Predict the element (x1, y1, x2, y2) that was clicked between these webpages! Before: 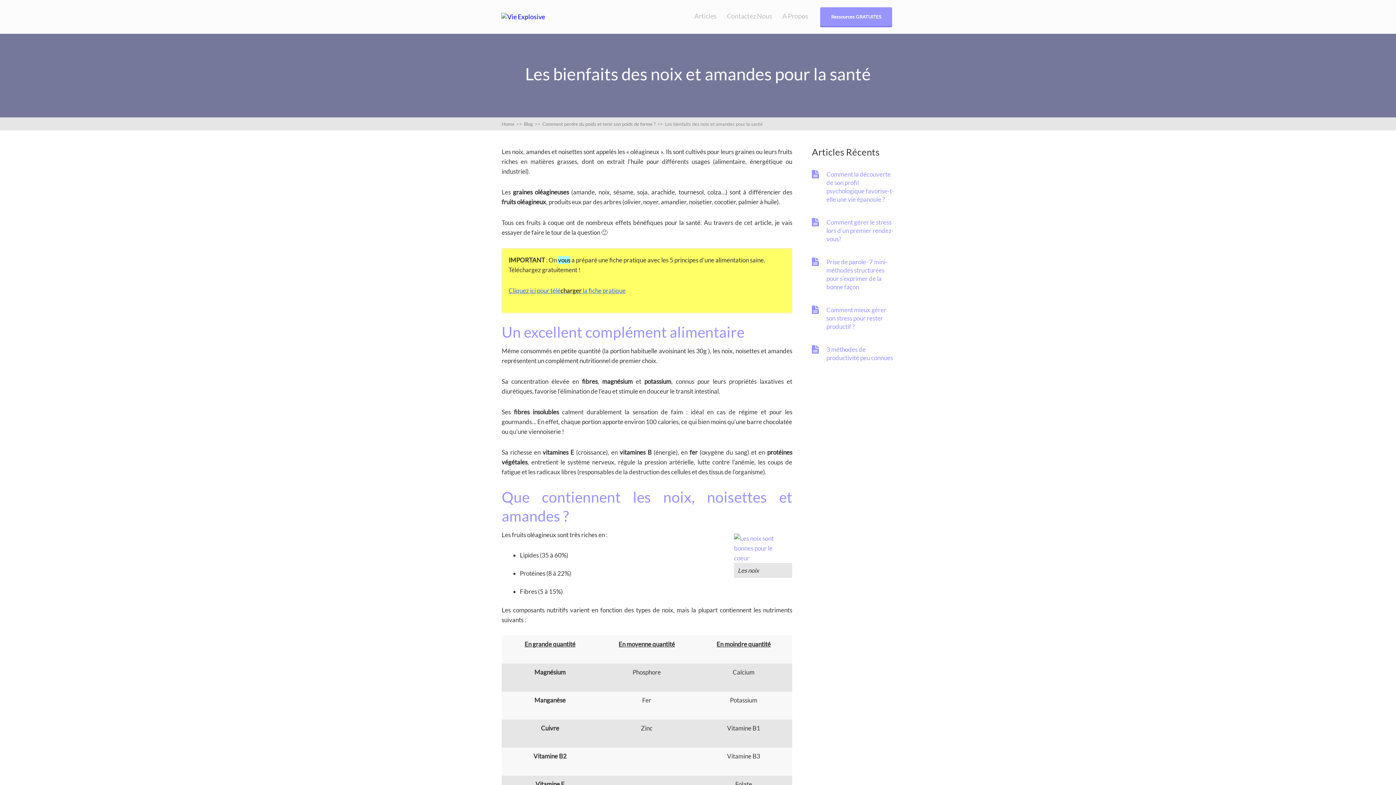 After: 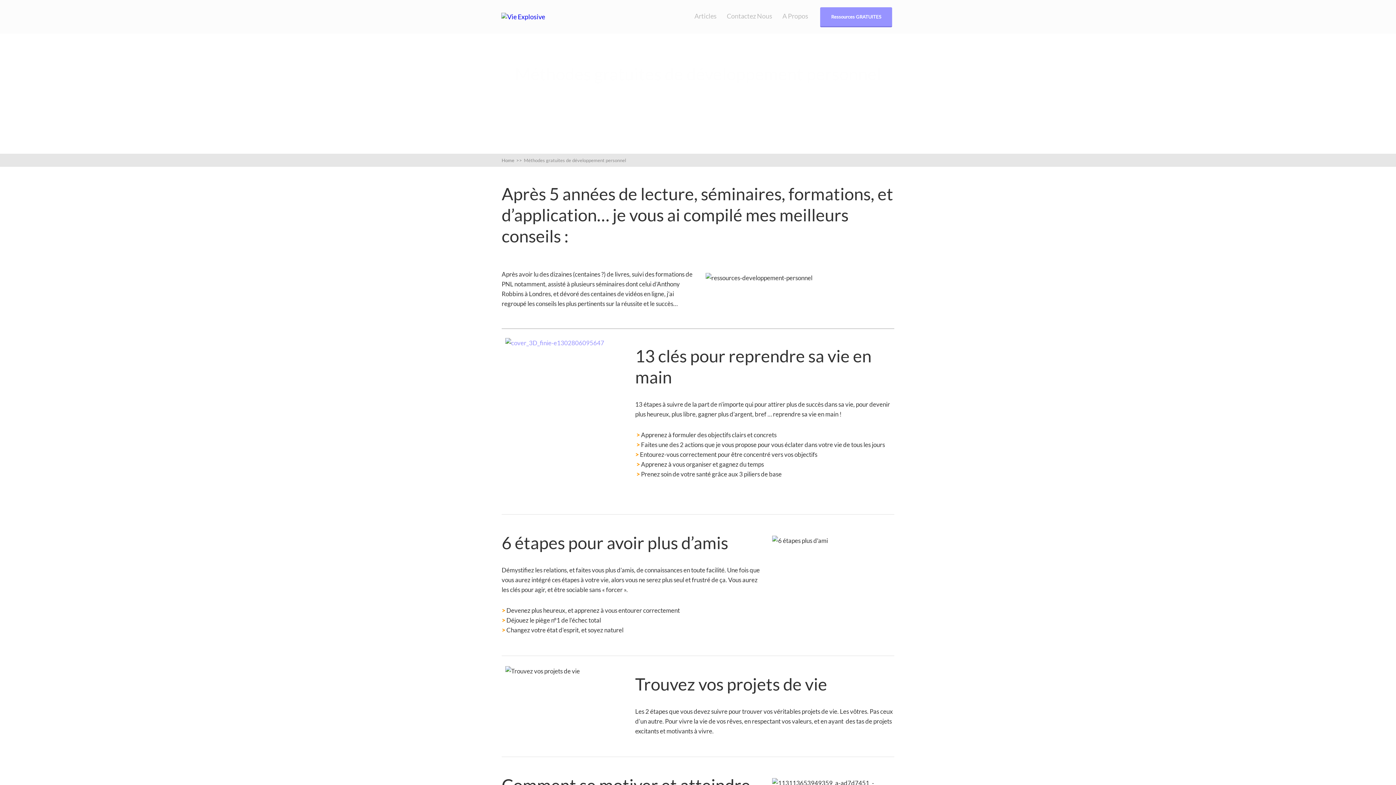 Action: bbox: (820, 7, 892, 27) label: Ressources GRATUITES